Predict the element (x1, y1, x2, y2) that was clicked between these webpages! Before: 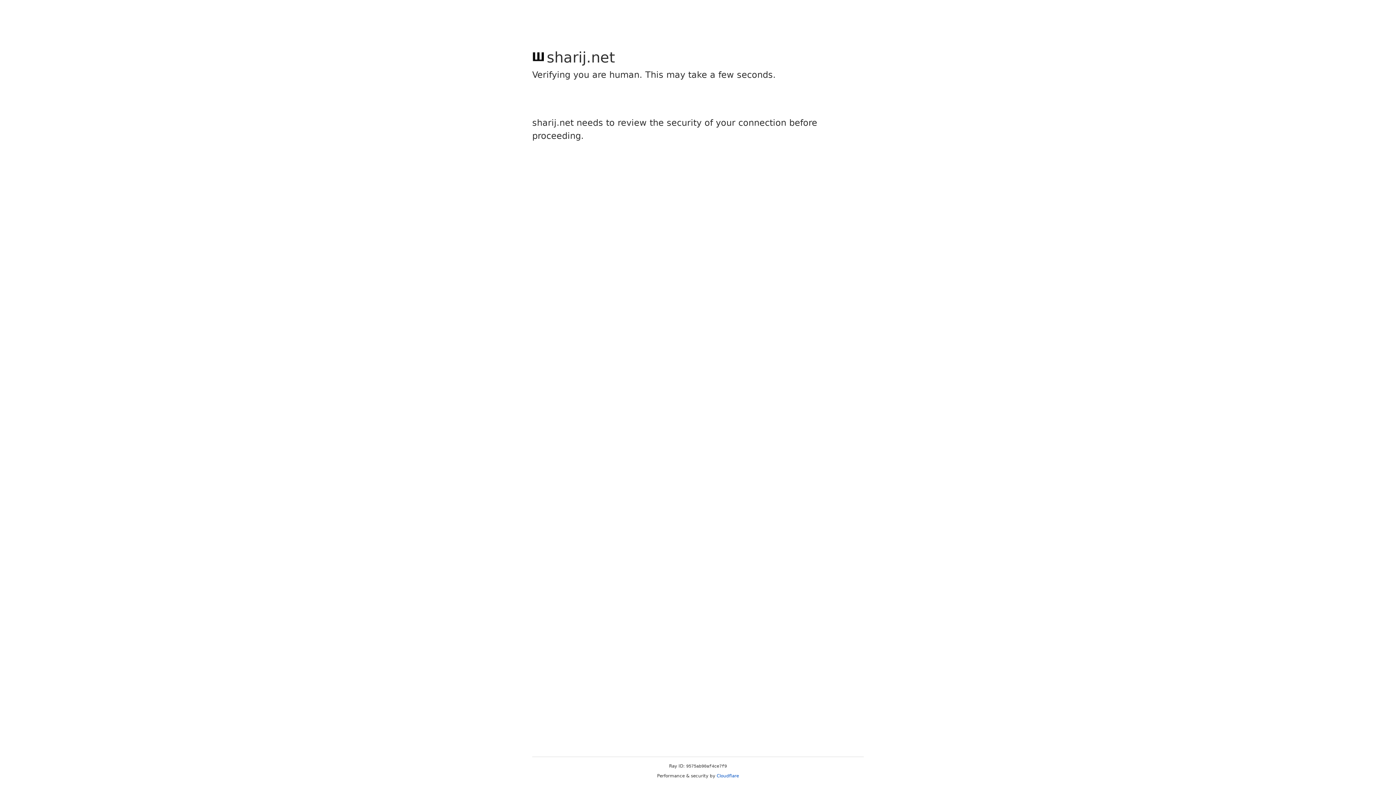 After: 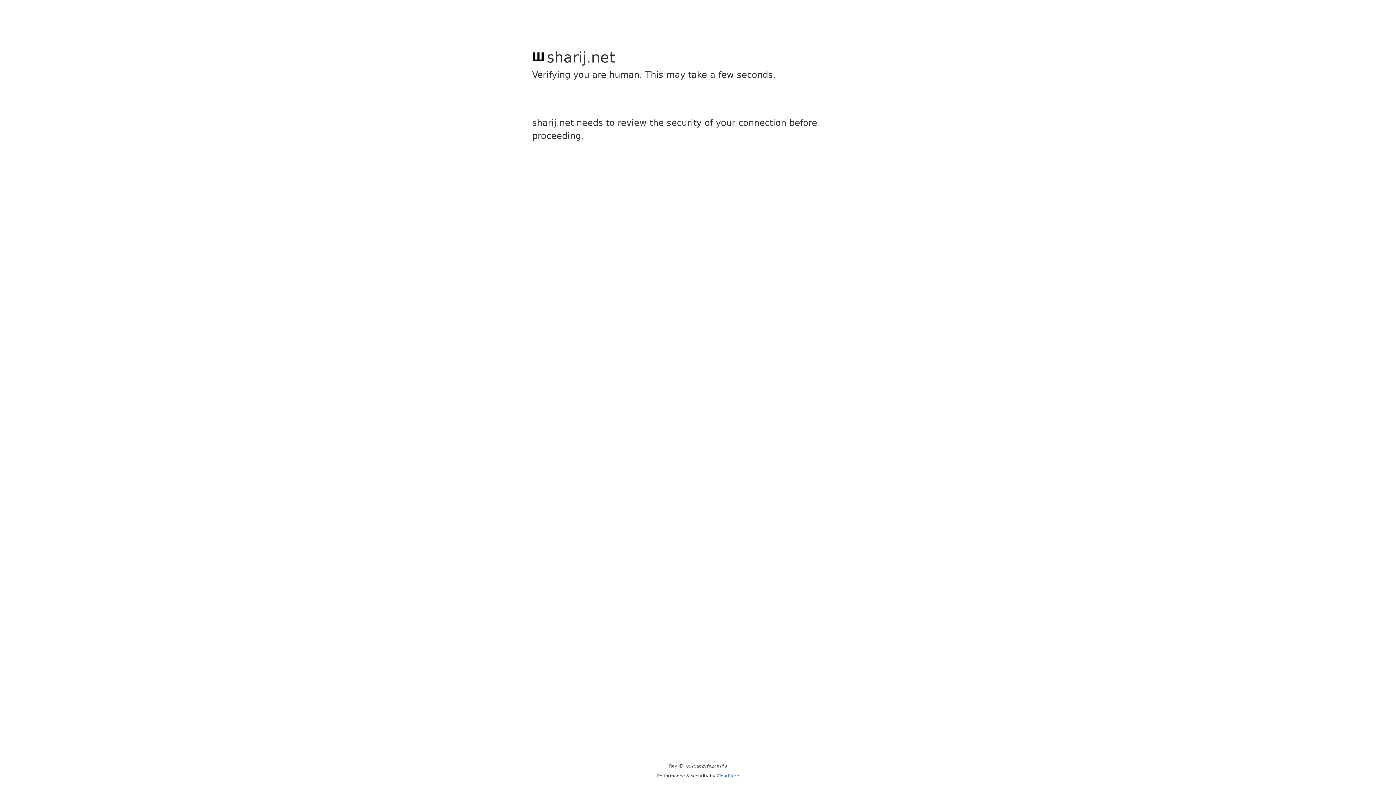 Action: label: Cloudflare bbox: (716, 773, 739, 778)